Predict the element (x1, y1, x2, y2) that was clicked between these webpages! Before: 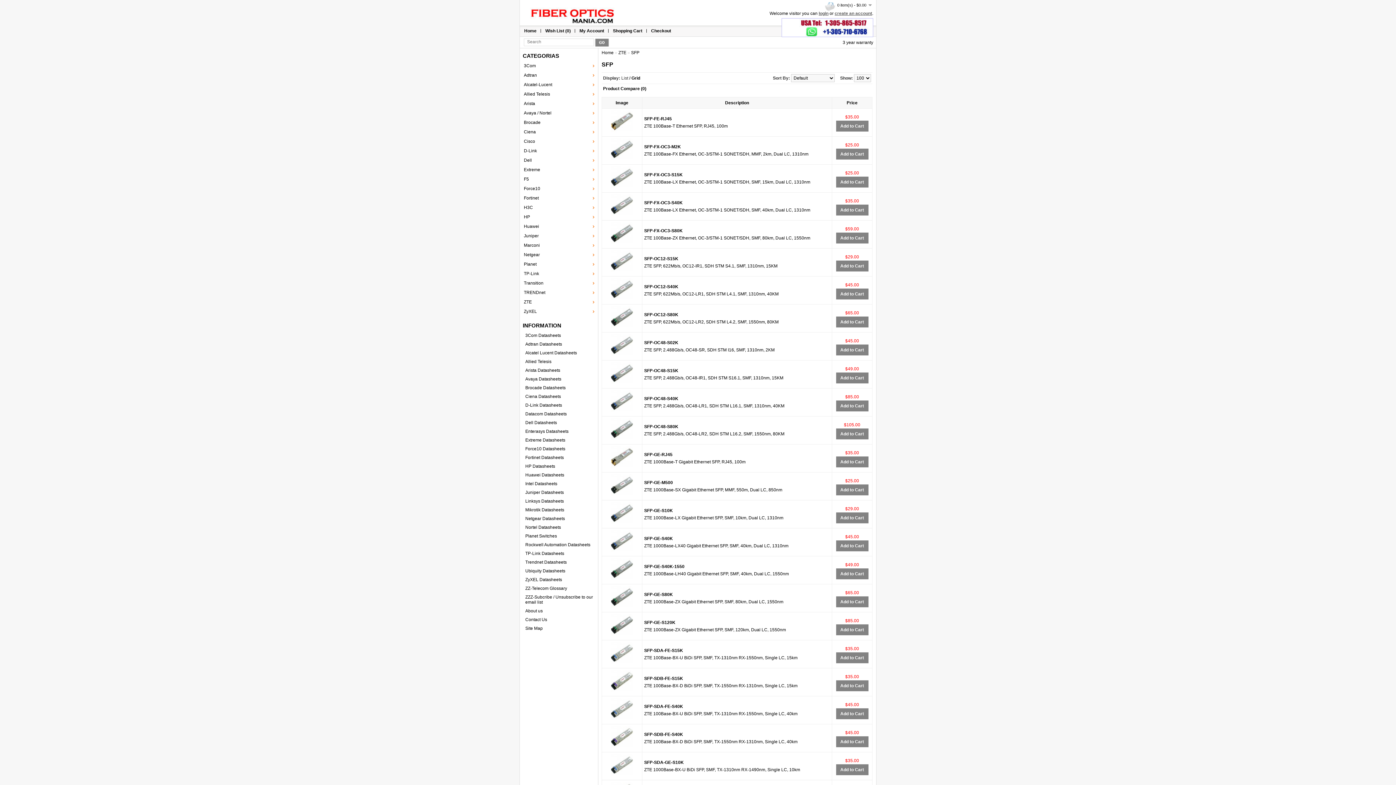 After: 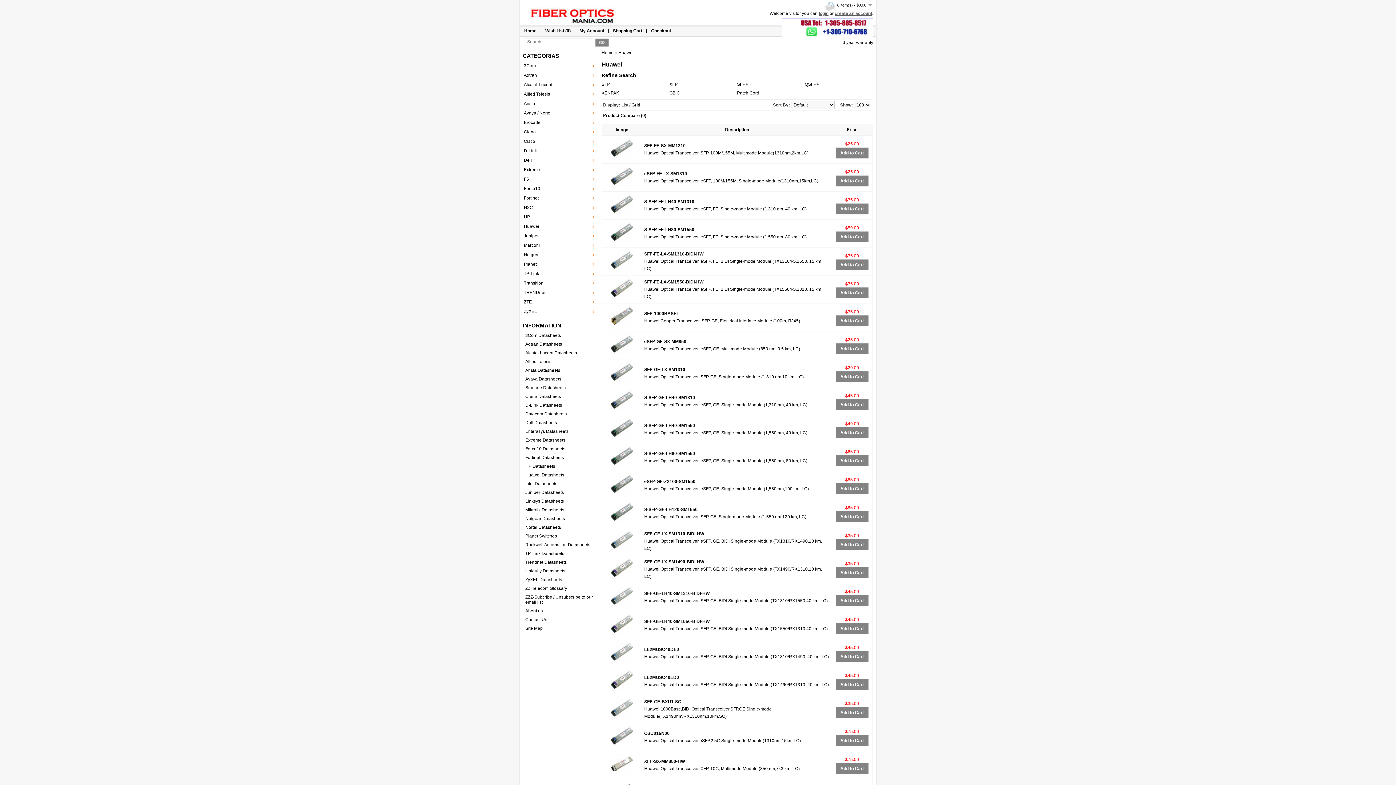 Action: bbox: (520, 221, 598, 231) label: Huawei